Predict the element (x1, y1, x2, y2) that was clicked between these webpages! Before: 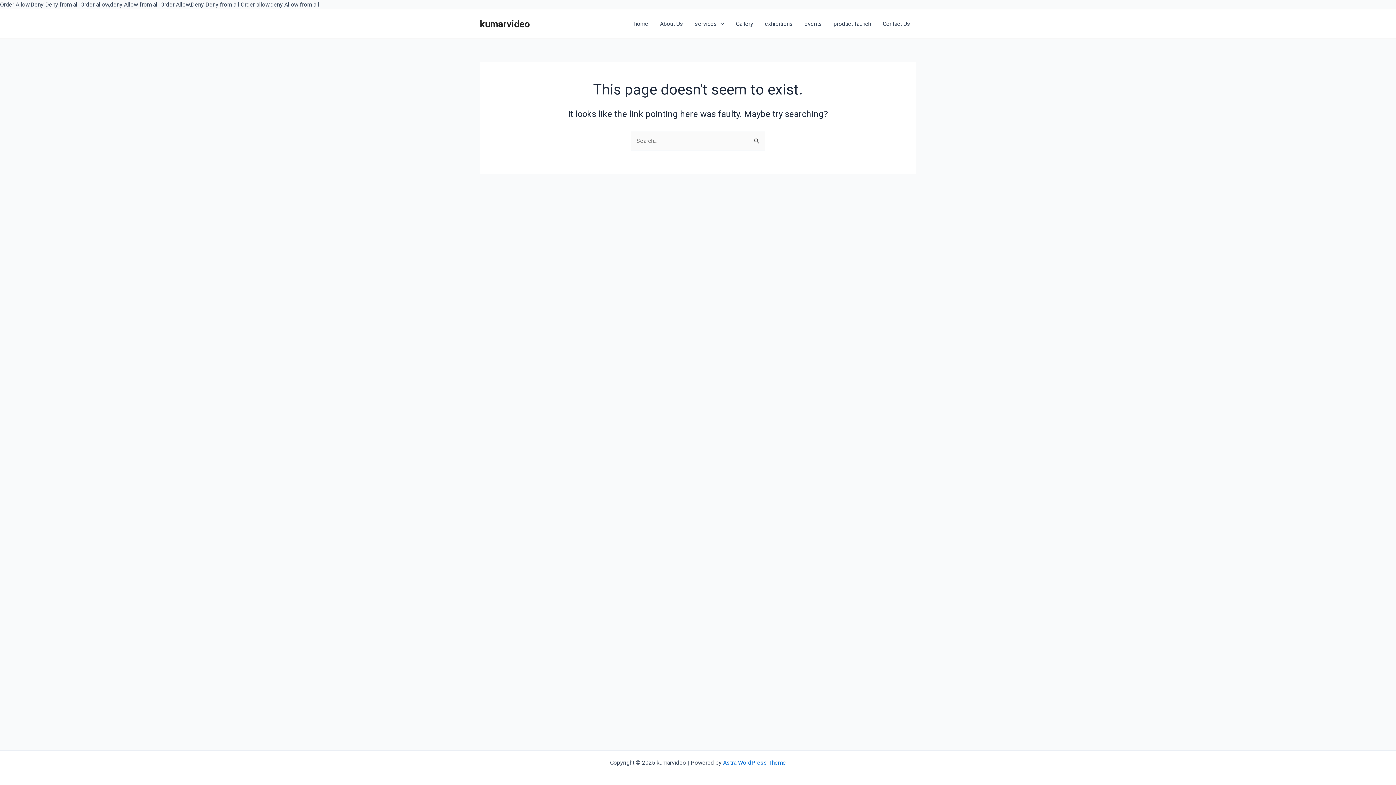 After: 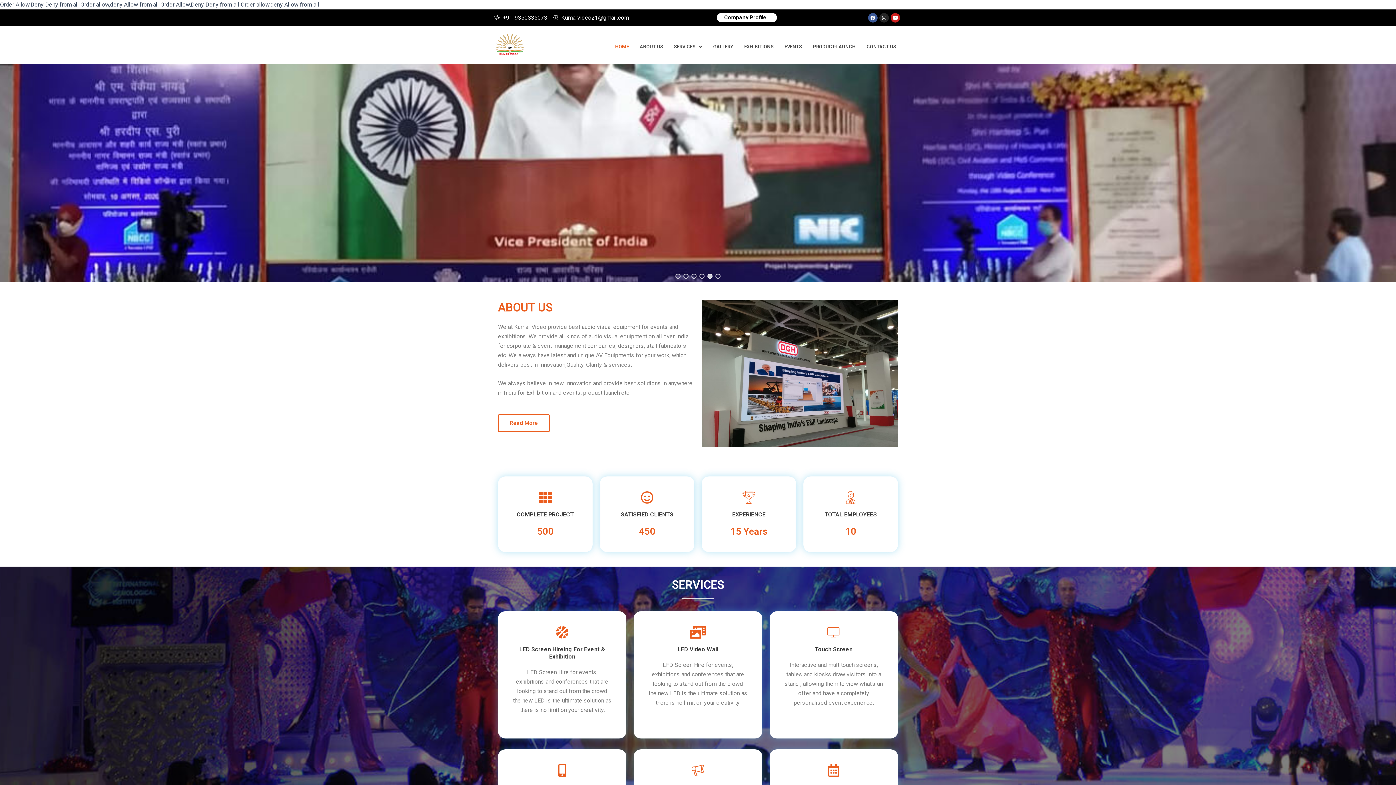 Action: label: home bbox: (628, 9, 654, 38)